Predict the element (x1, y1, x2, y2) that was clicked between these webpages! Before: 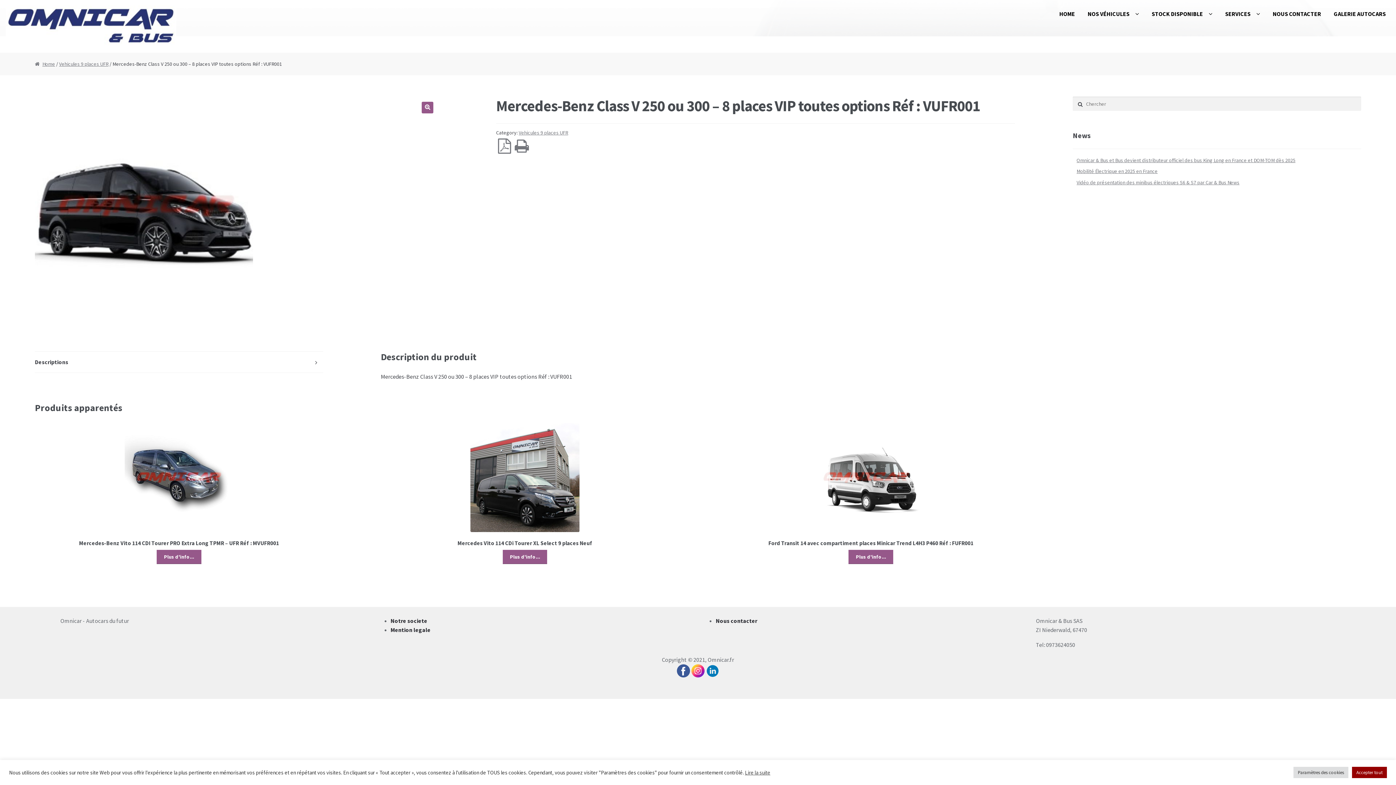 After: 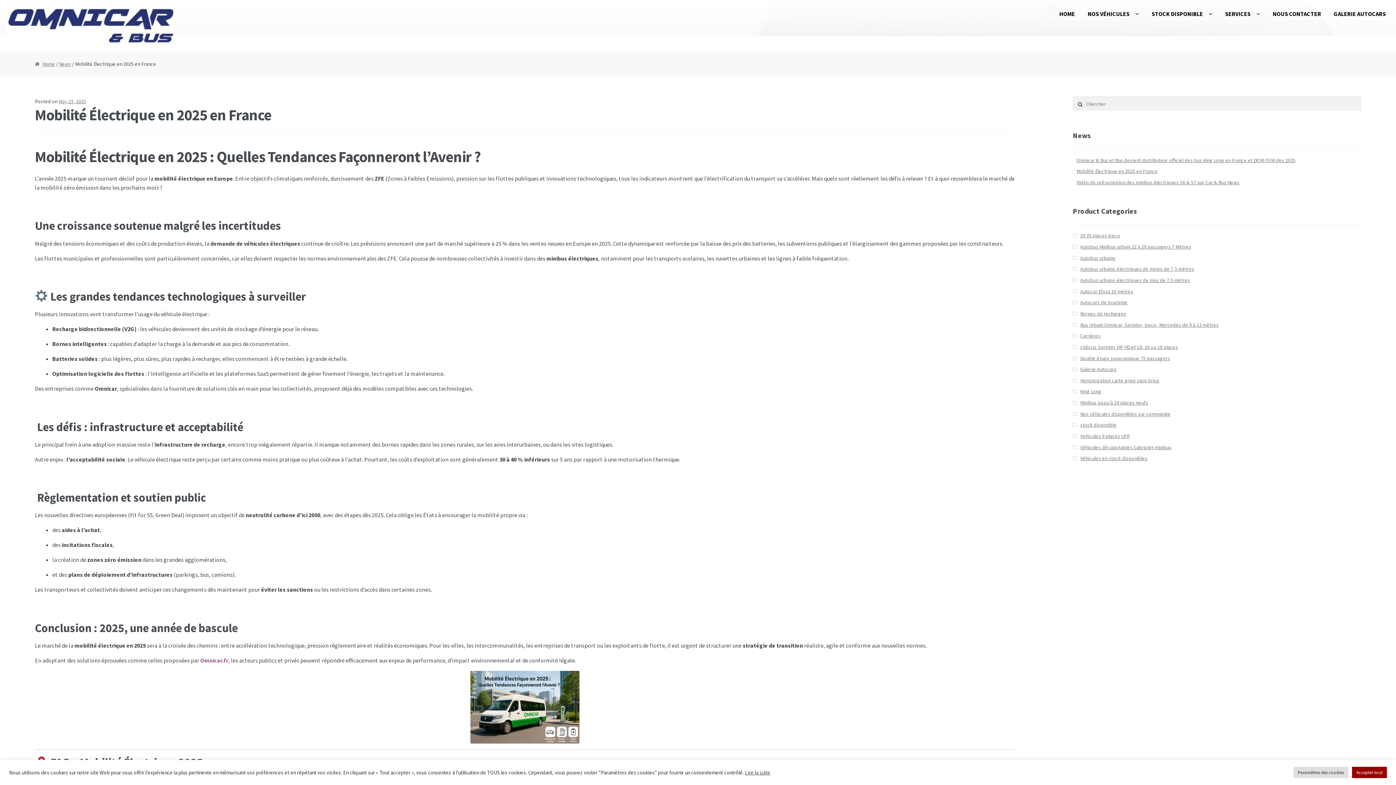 Action: bbox: (1076, 168, 1158, 174) label: Mobilité Électrique en 2025 en France